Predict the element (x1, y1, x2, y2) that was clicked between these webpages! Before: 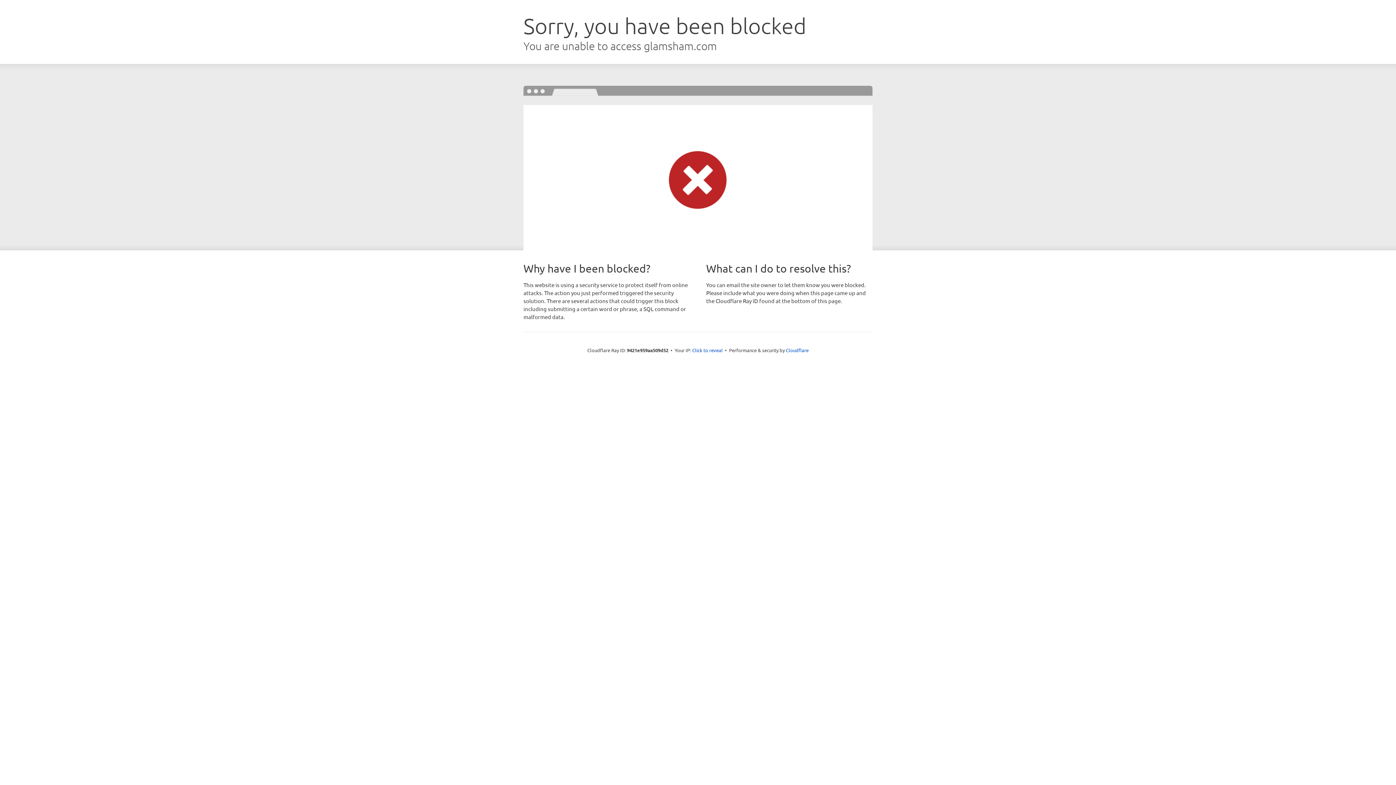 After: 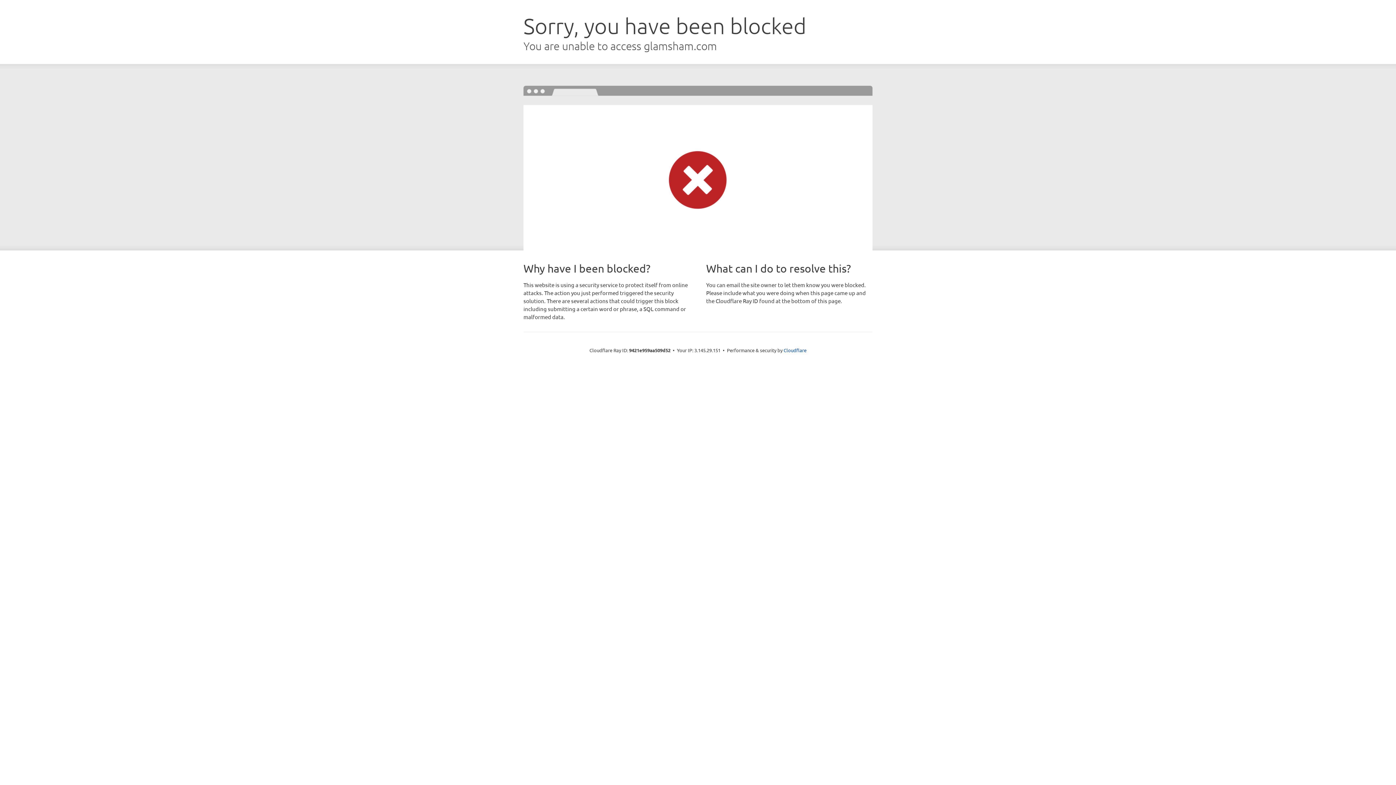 Action: label: Click to reveal bbox: (692, 346, 722, 353)